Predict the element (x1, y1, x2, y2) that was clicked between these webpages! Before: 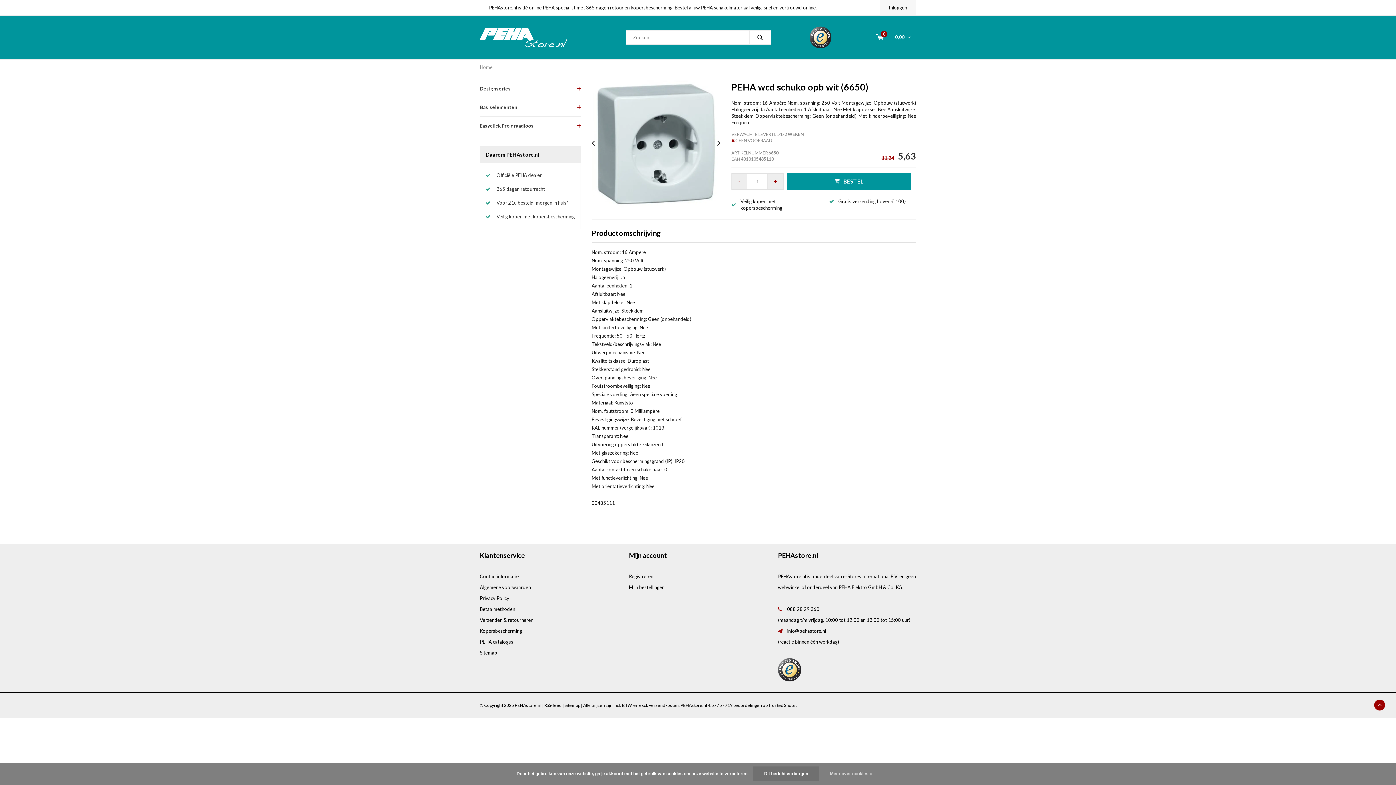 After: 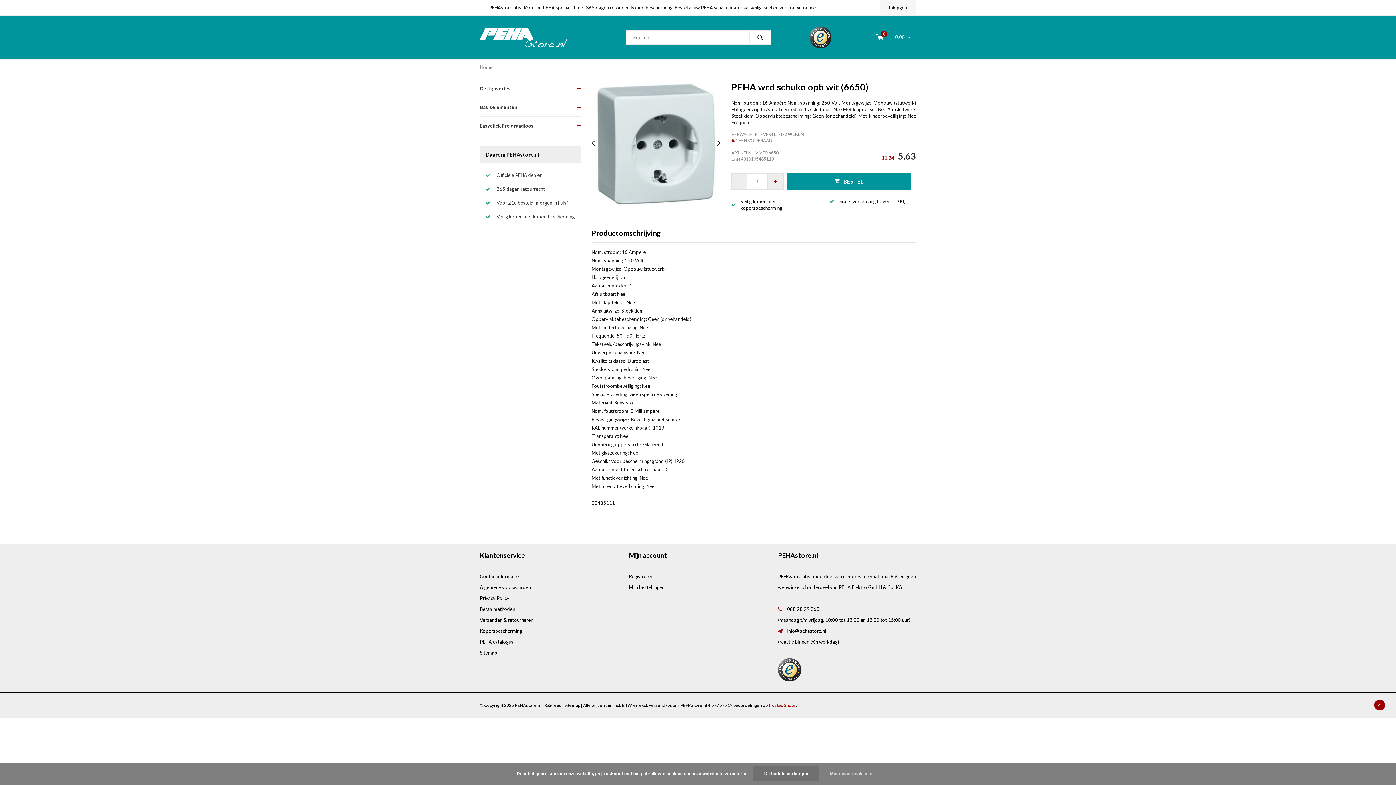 Action: label: Trusted Shops bbox: (768, 702, 796, 708)